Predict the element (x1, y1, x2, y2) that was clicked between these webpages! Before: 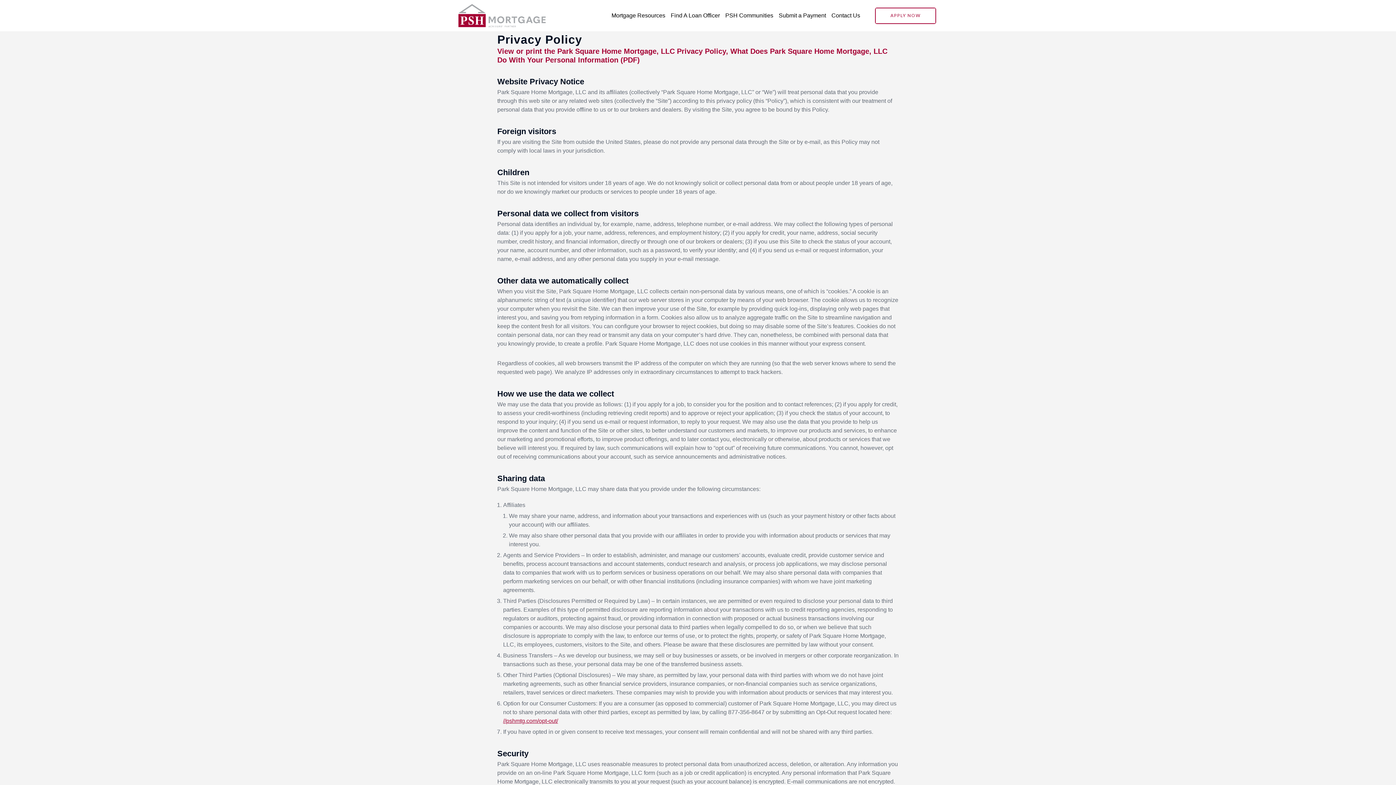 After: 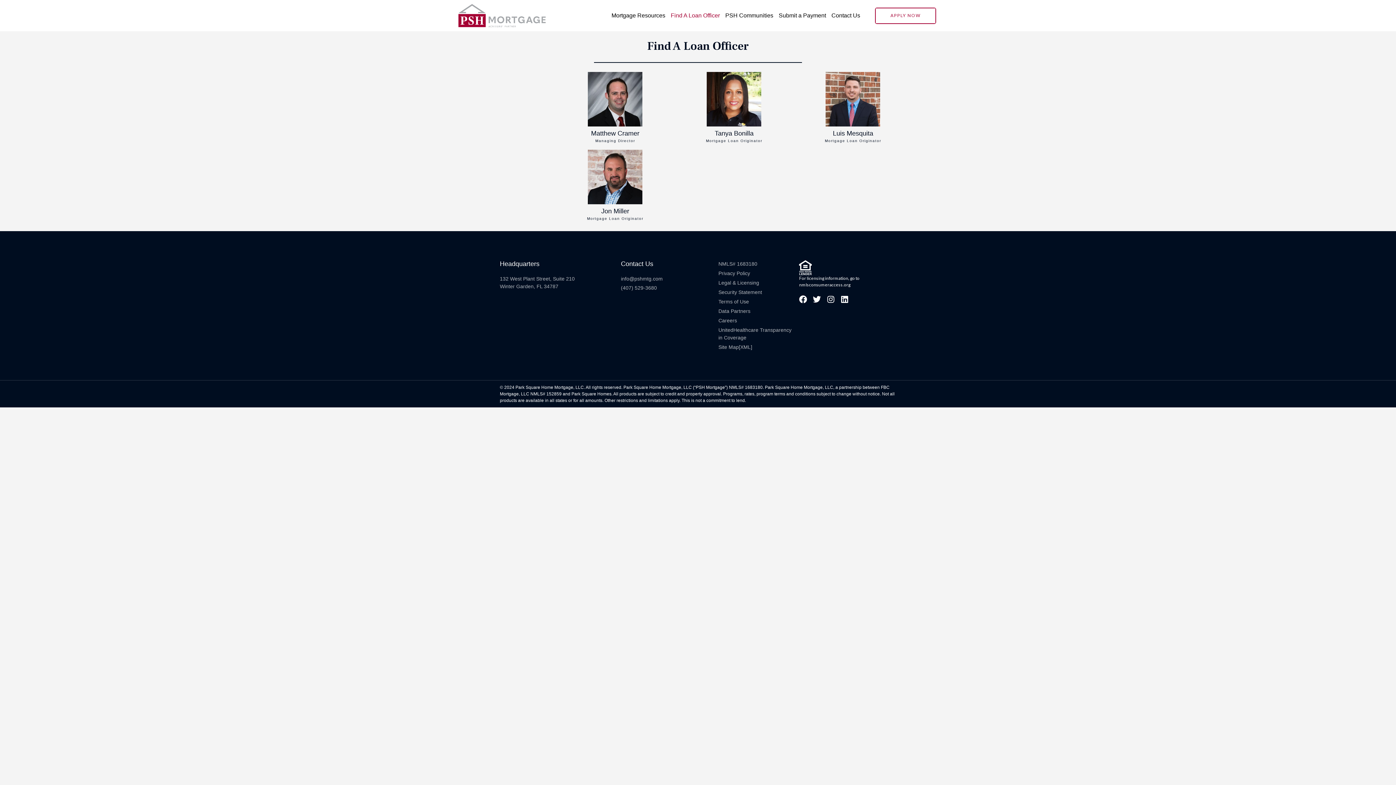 Action: bbox: (670, 7, 720, 24) label: Find A Loan Officer